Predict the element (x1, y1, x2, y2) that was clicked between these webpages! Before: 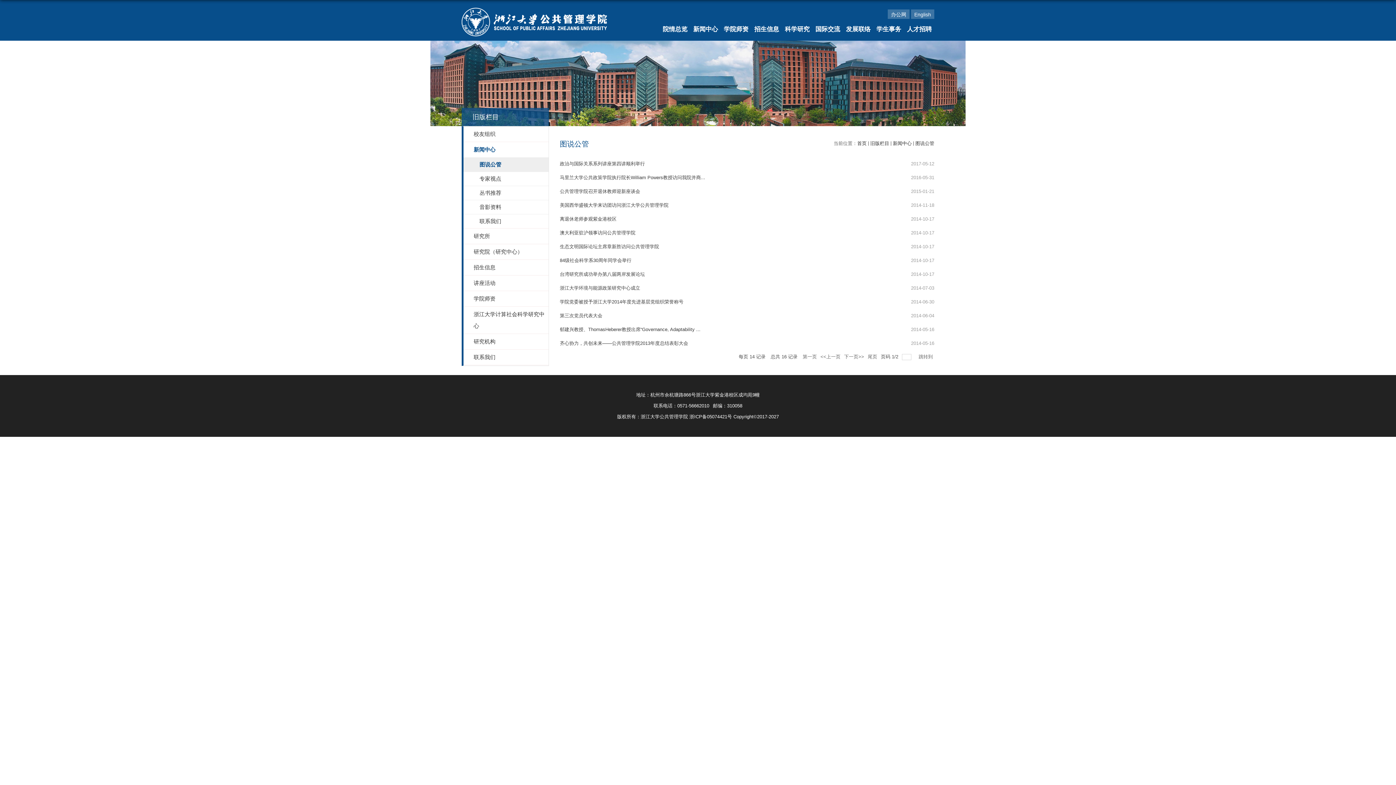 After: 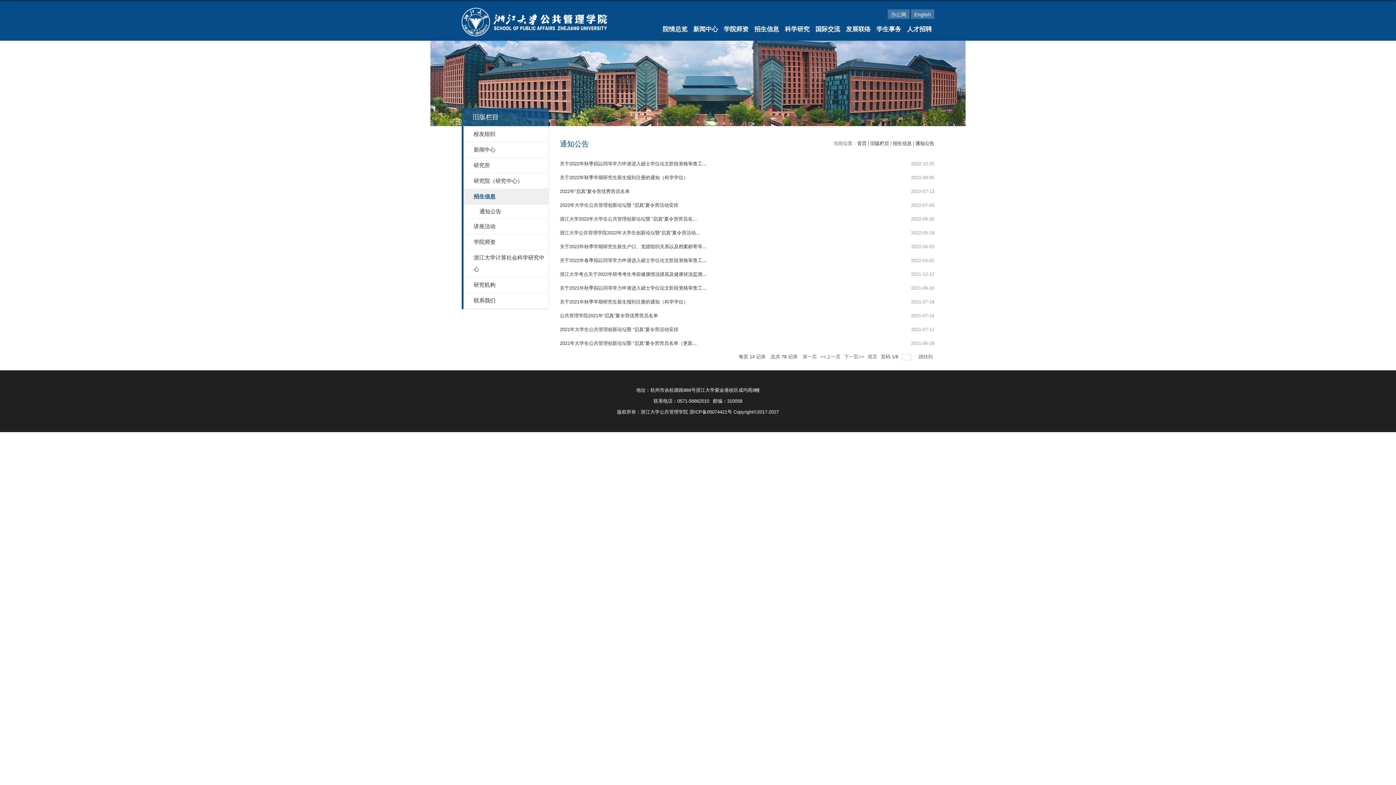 Action: bbox: (463, 260, 548, 275) label: 招生信息